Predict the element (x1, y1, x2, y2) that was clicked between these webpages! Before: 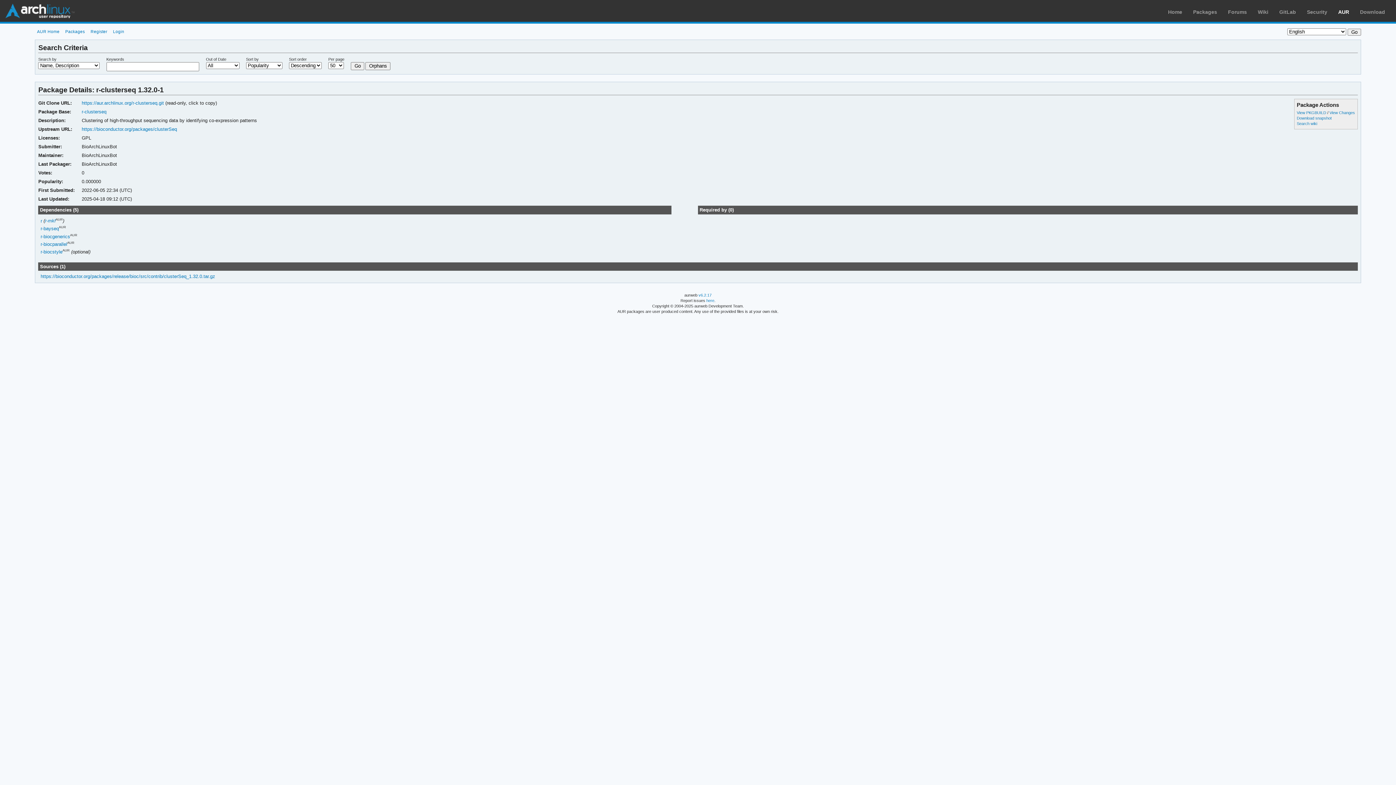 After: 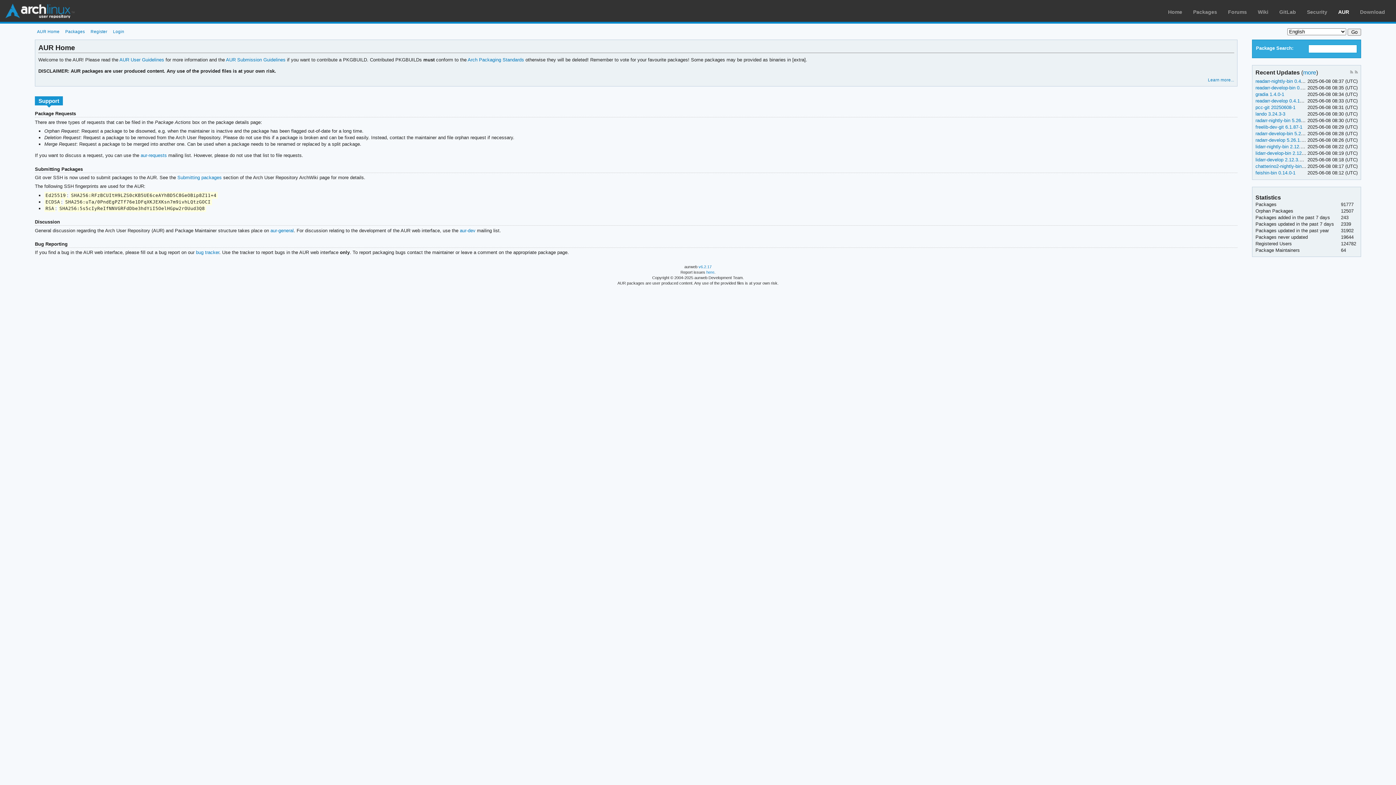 Action: bbox: (34, 29, 61, 33) label: AUR Home